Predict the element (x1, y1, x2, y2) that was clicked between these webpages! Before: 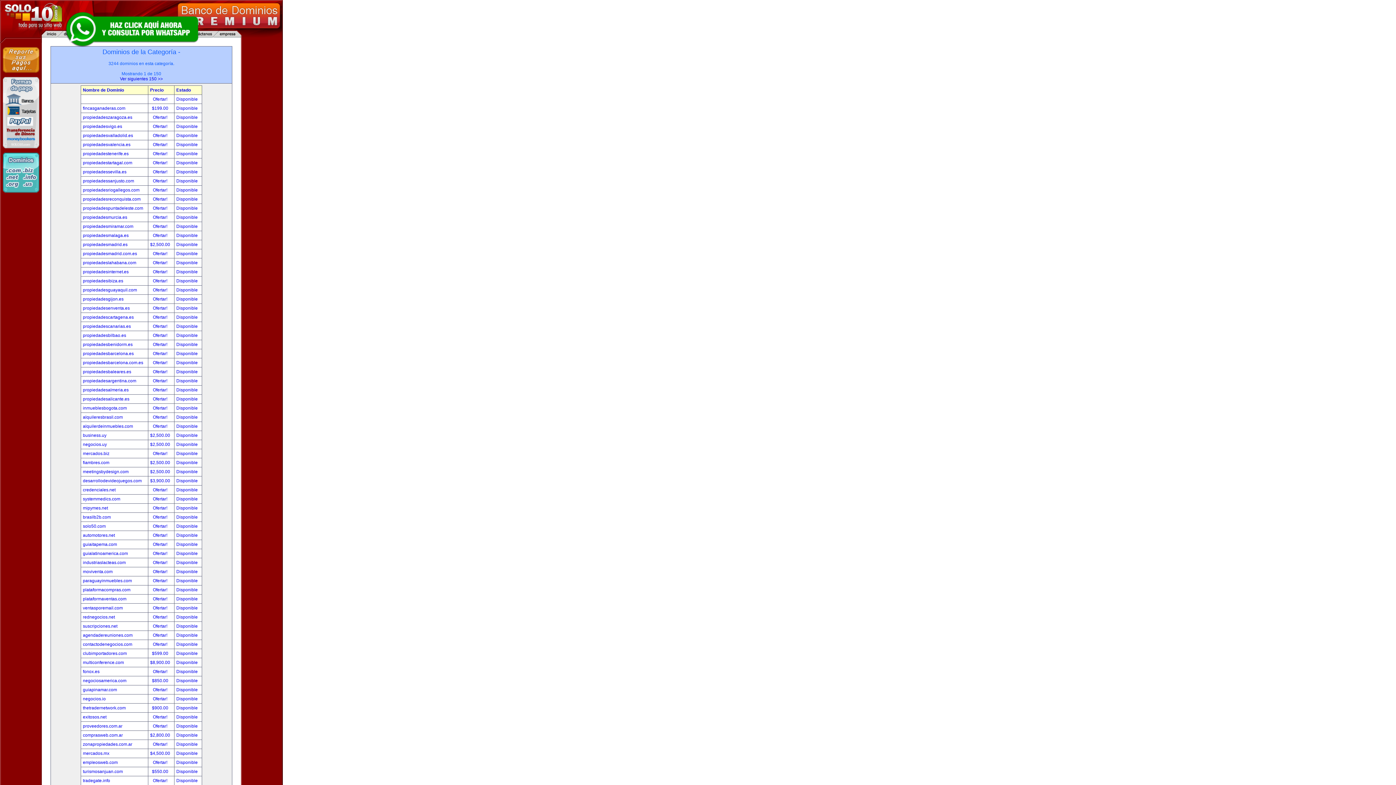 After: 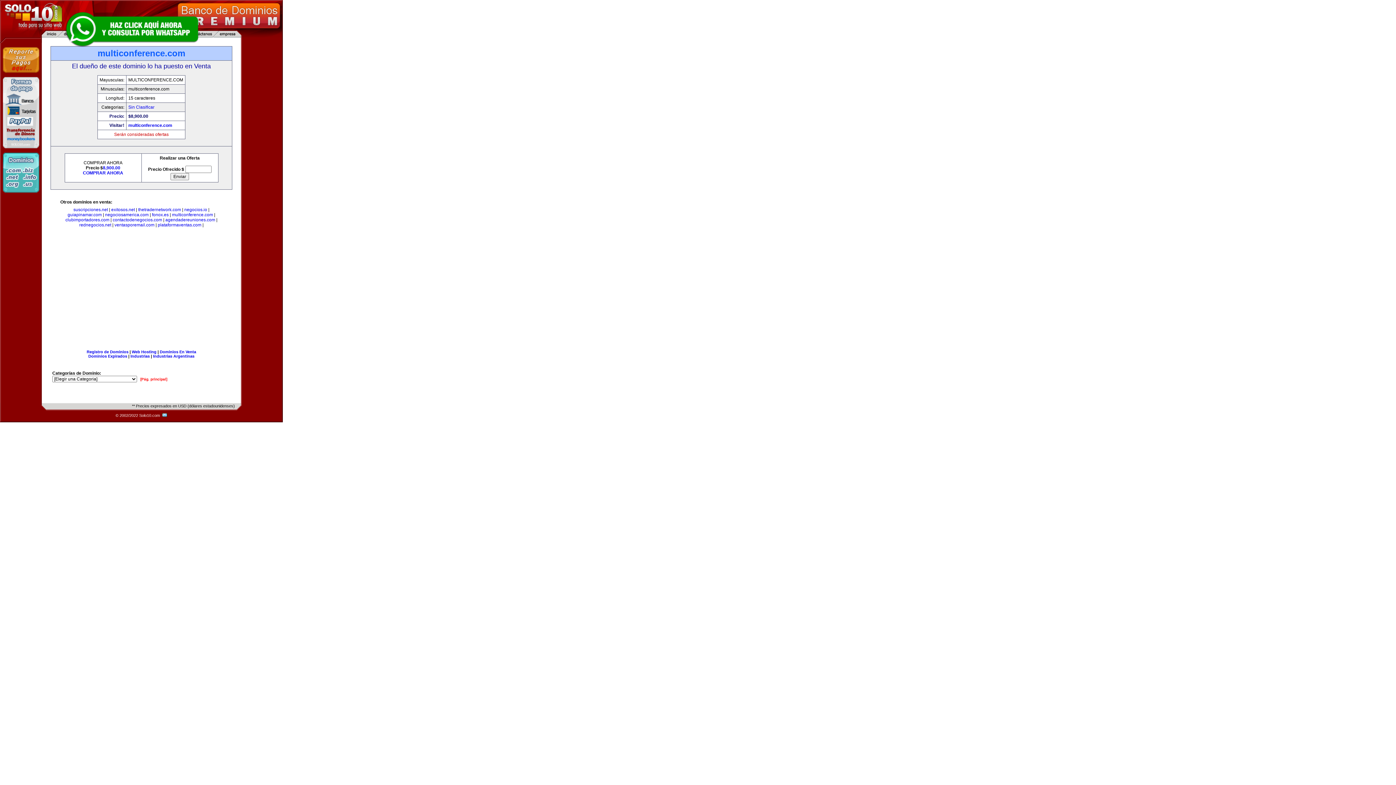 Action: label: Disponible bbox: (176, 660, 197, 665)